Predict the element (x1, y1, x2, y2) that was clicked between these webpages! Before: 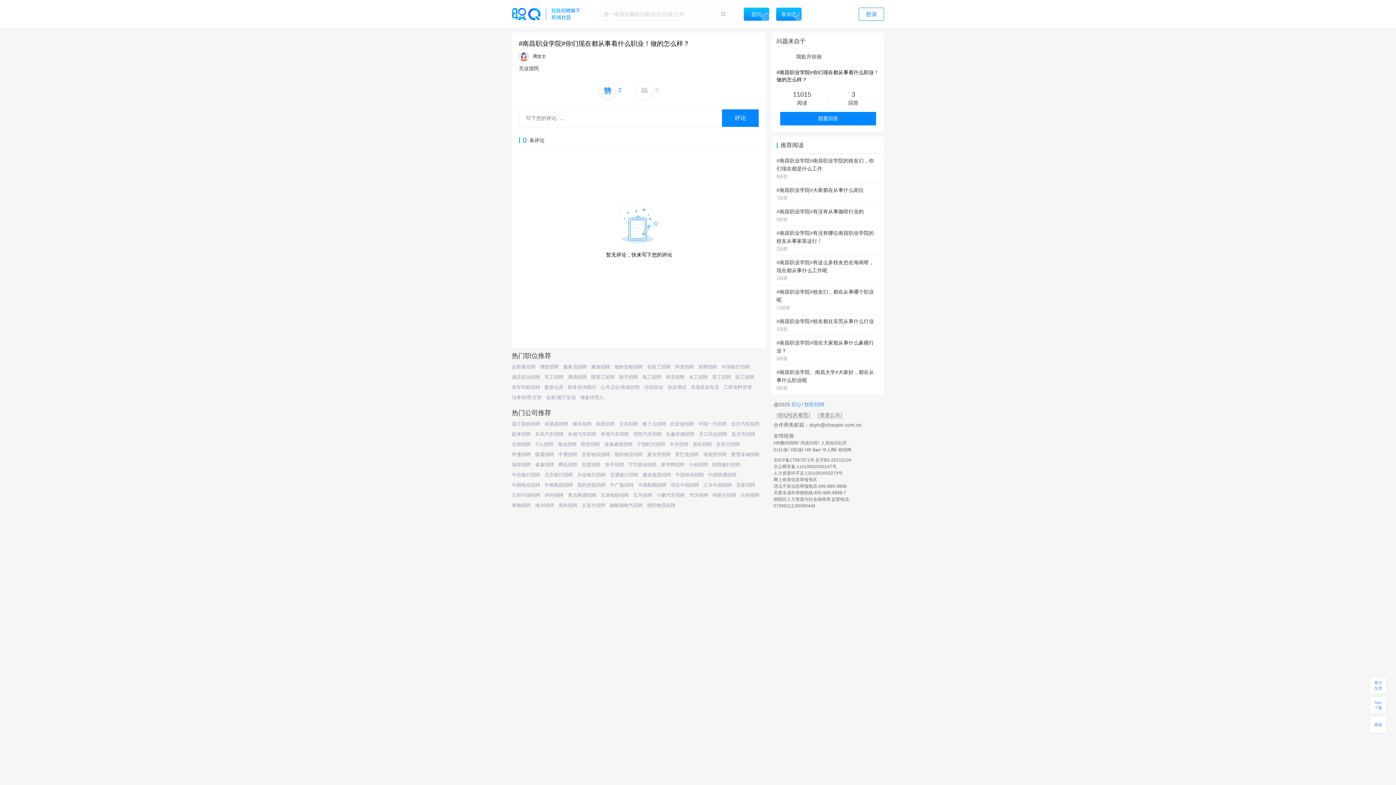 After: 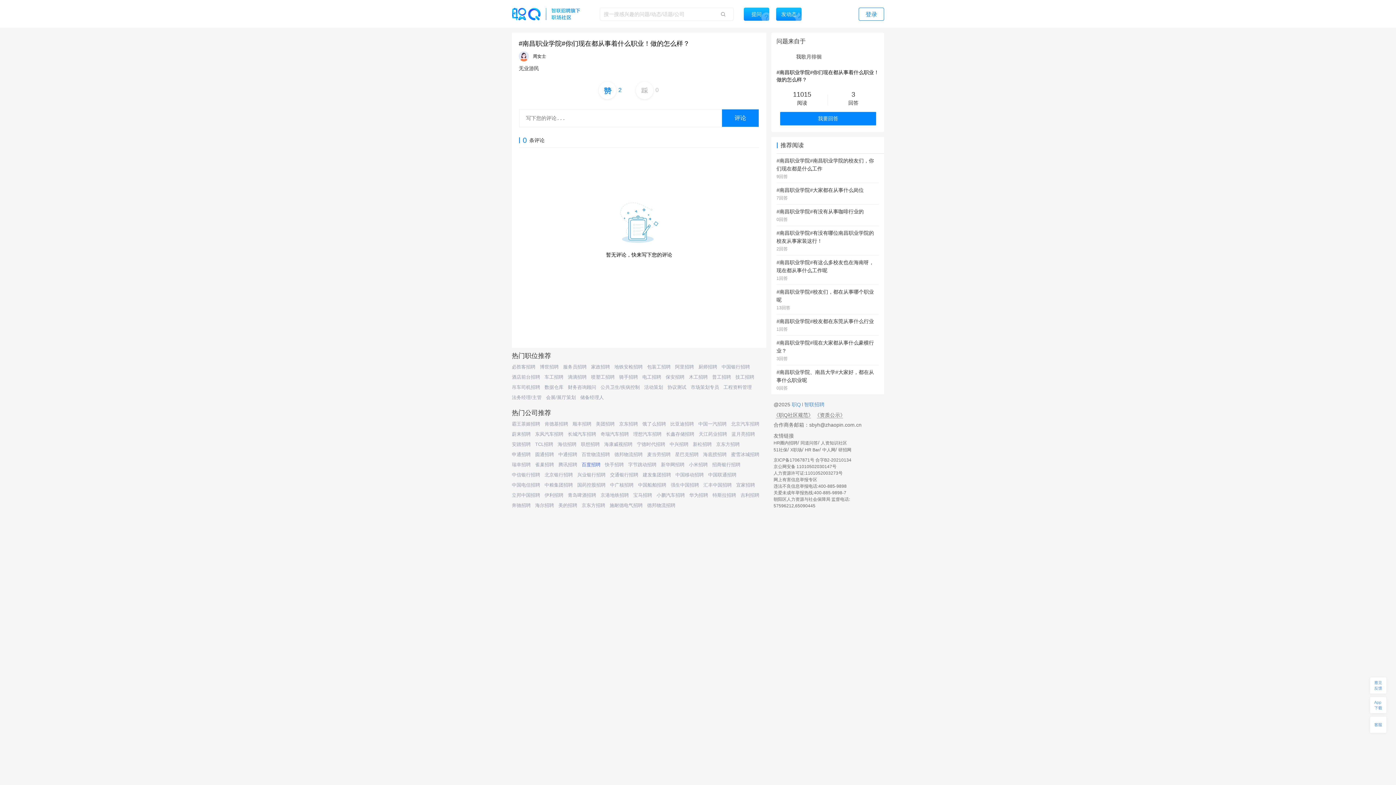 Action: label: 百度招聘 bbox: (581, 462, 600, 468)